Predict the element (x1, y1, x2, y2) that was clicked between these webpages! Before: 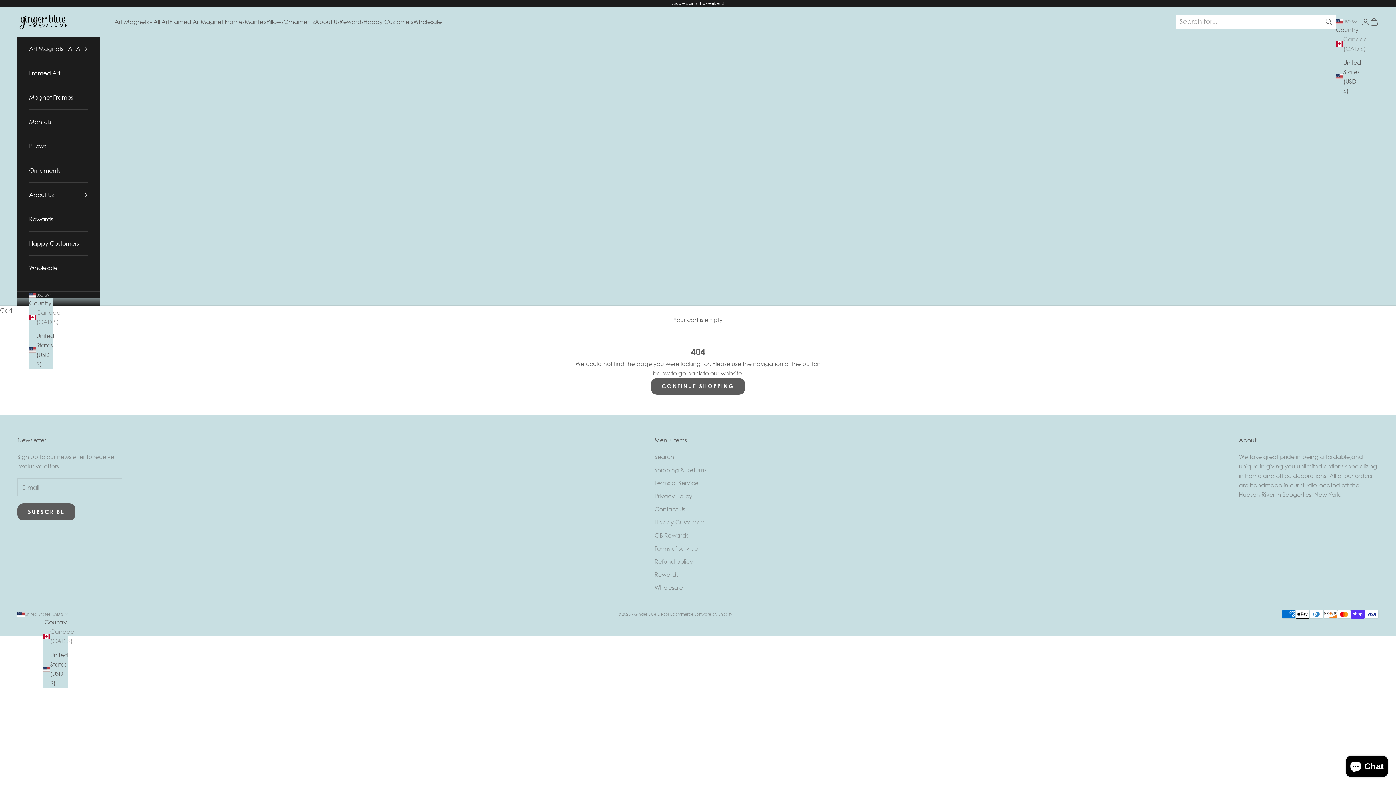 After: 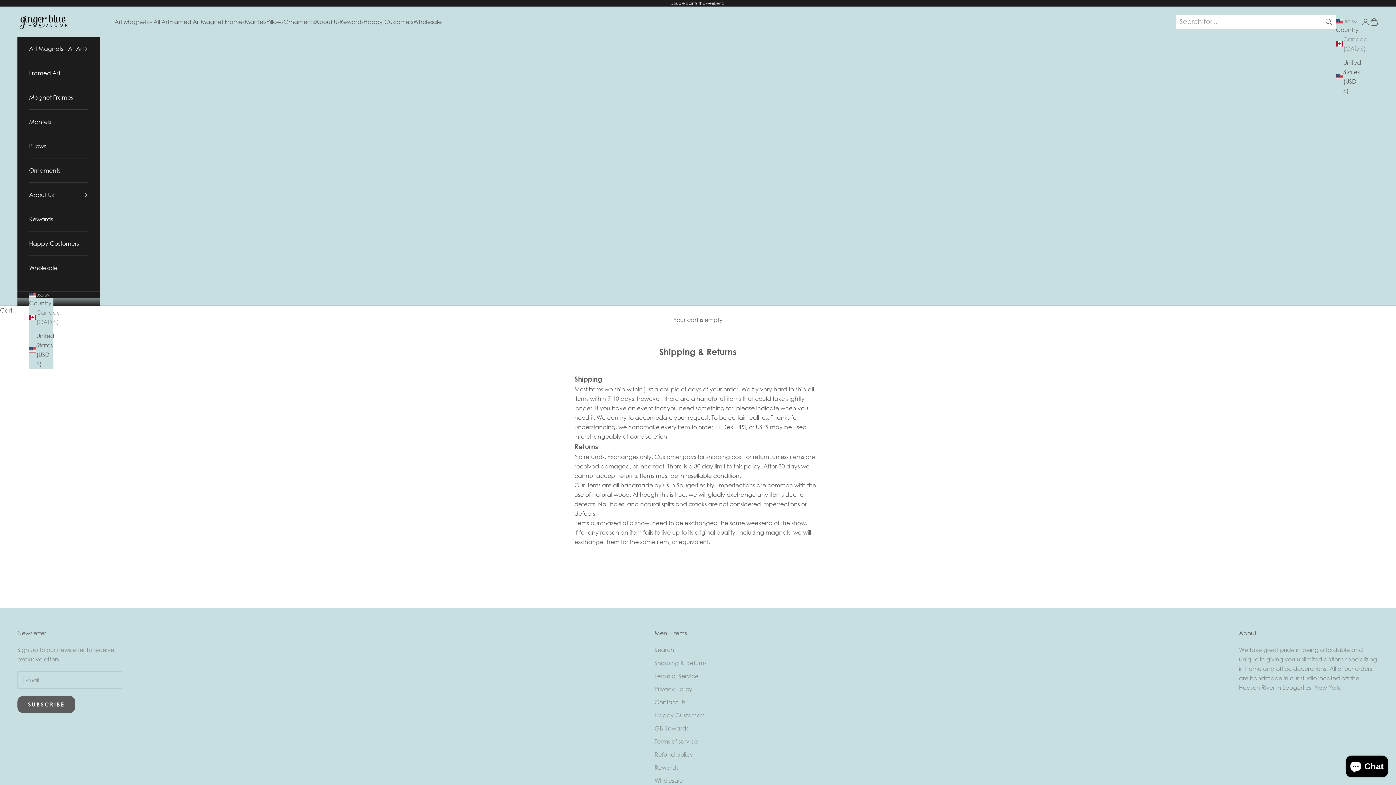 Action: label: Shipping & Returns bbox: (654, 466, 706, 473)